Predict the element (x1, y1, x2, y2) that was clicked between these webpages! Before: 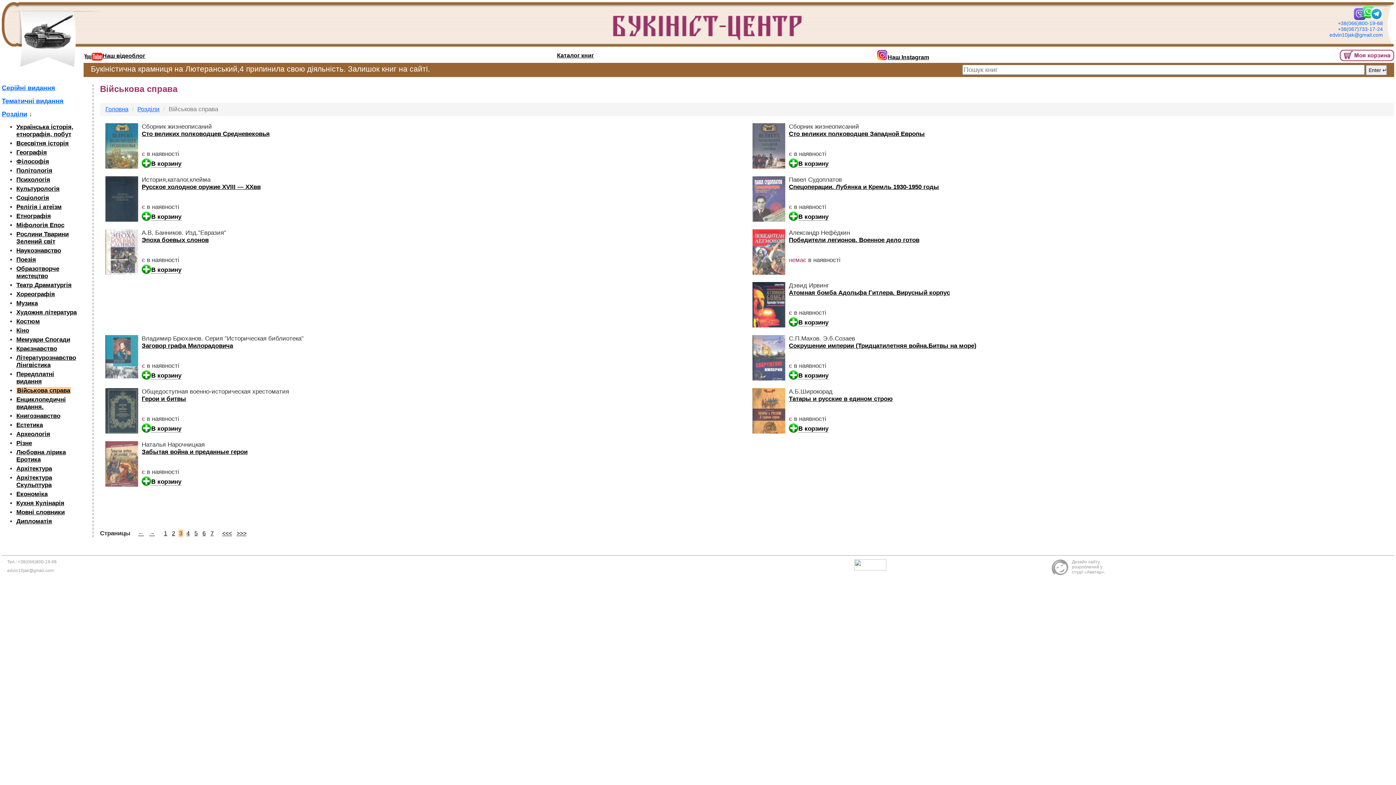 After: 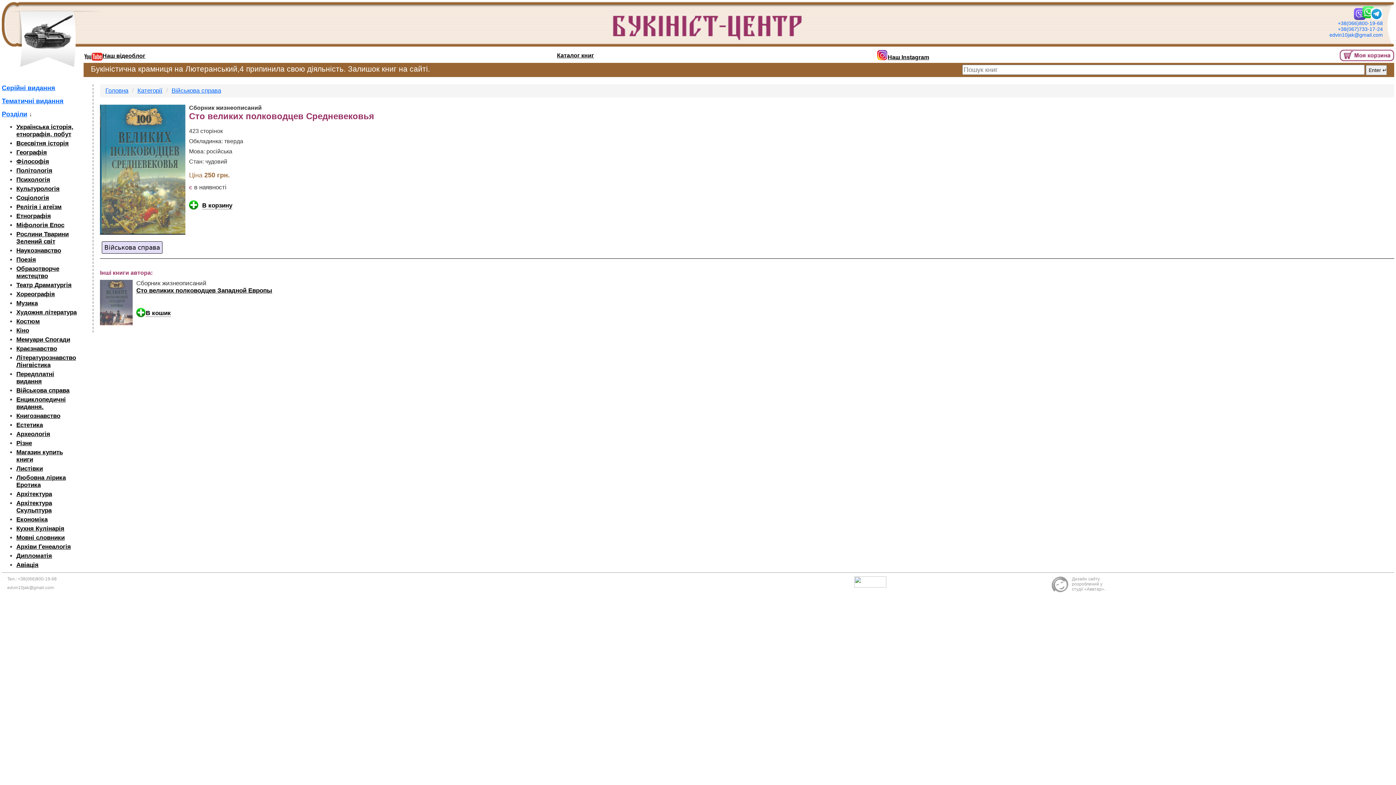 Action: label: Сто великих полководцев Средневековья bbox: (141, 130, 269, 137)